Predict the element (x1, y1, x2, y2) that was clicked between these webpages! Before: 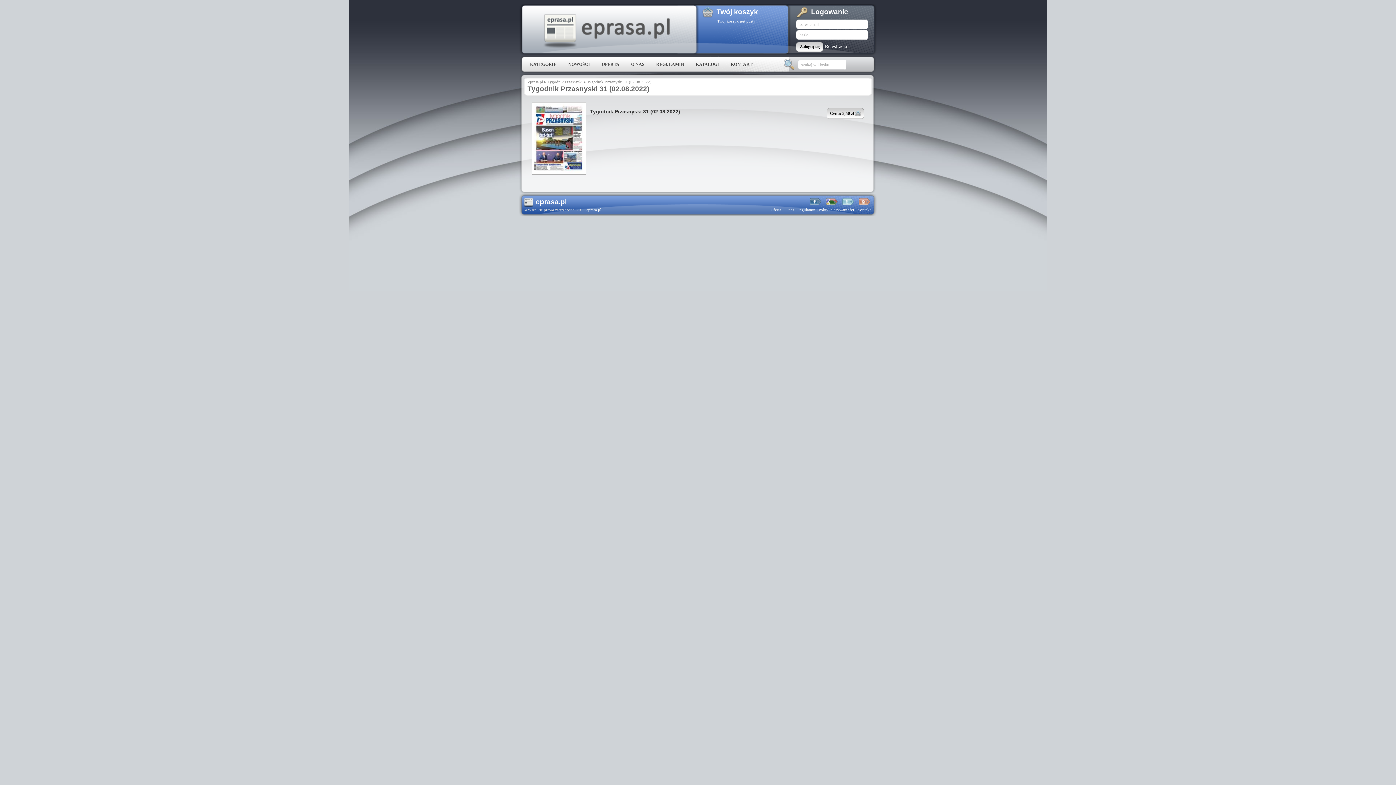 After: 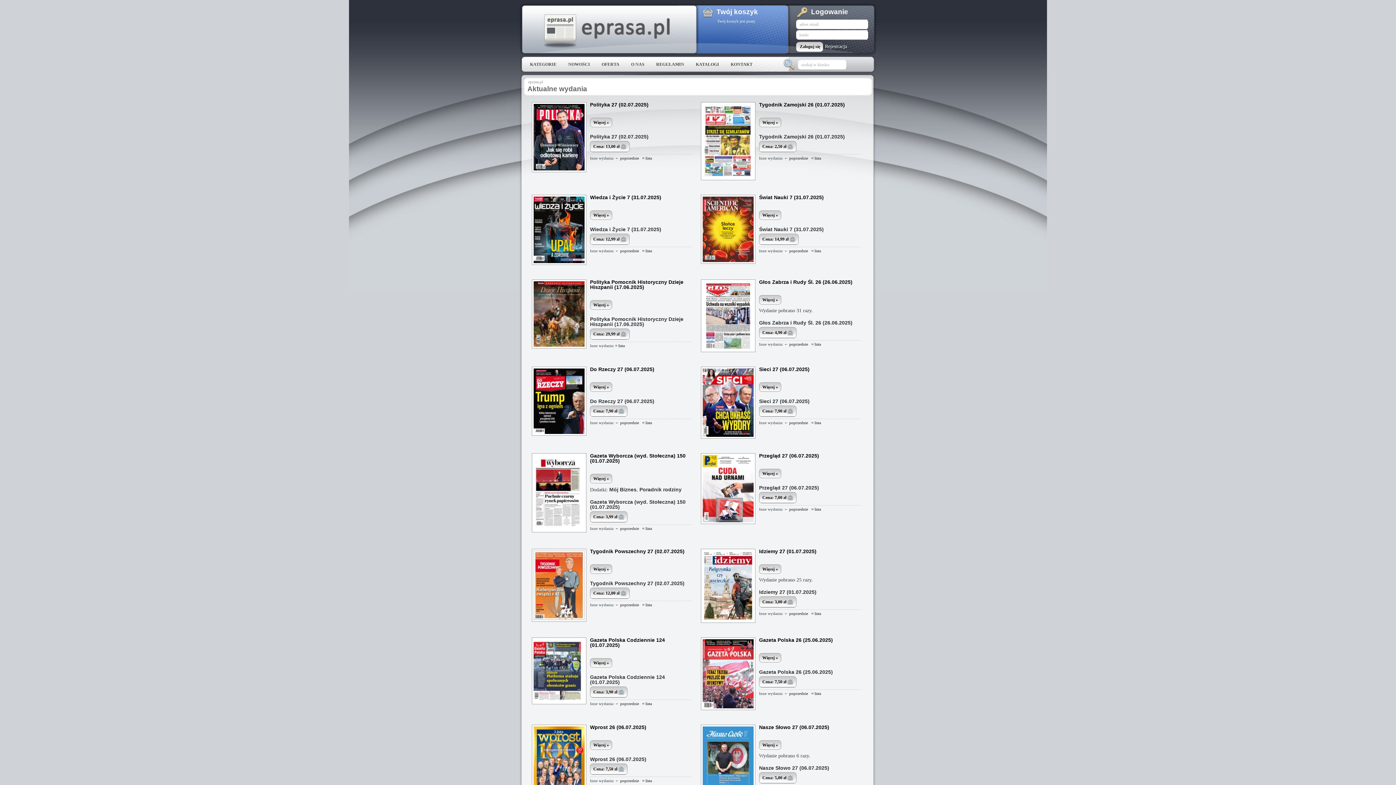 Action: label: eprasa.pl bbox: (542, 13, 670, 49)